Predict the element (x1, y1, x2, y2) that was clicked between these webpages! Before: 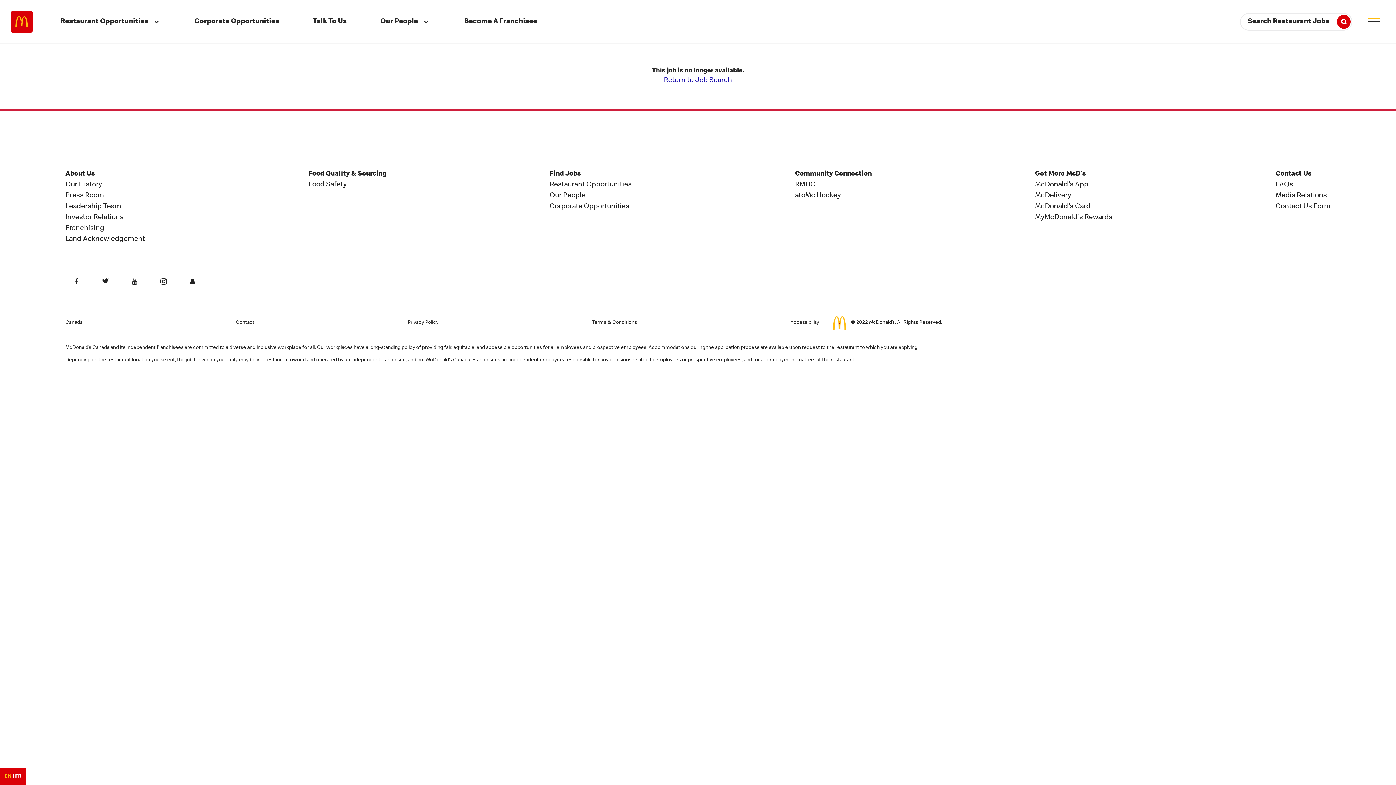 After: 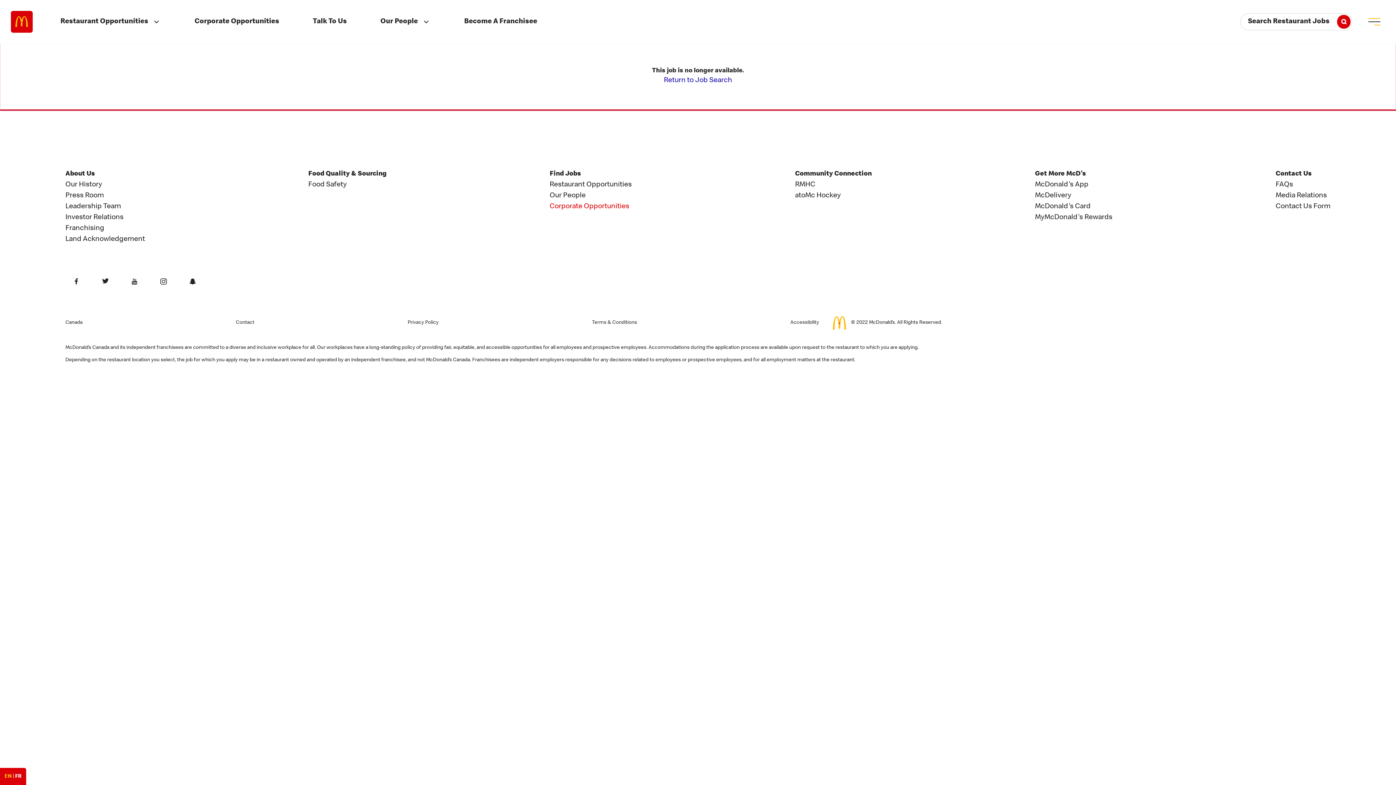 Action: bbox: (549, 203, 629, 210) label: Corporate Opportunities